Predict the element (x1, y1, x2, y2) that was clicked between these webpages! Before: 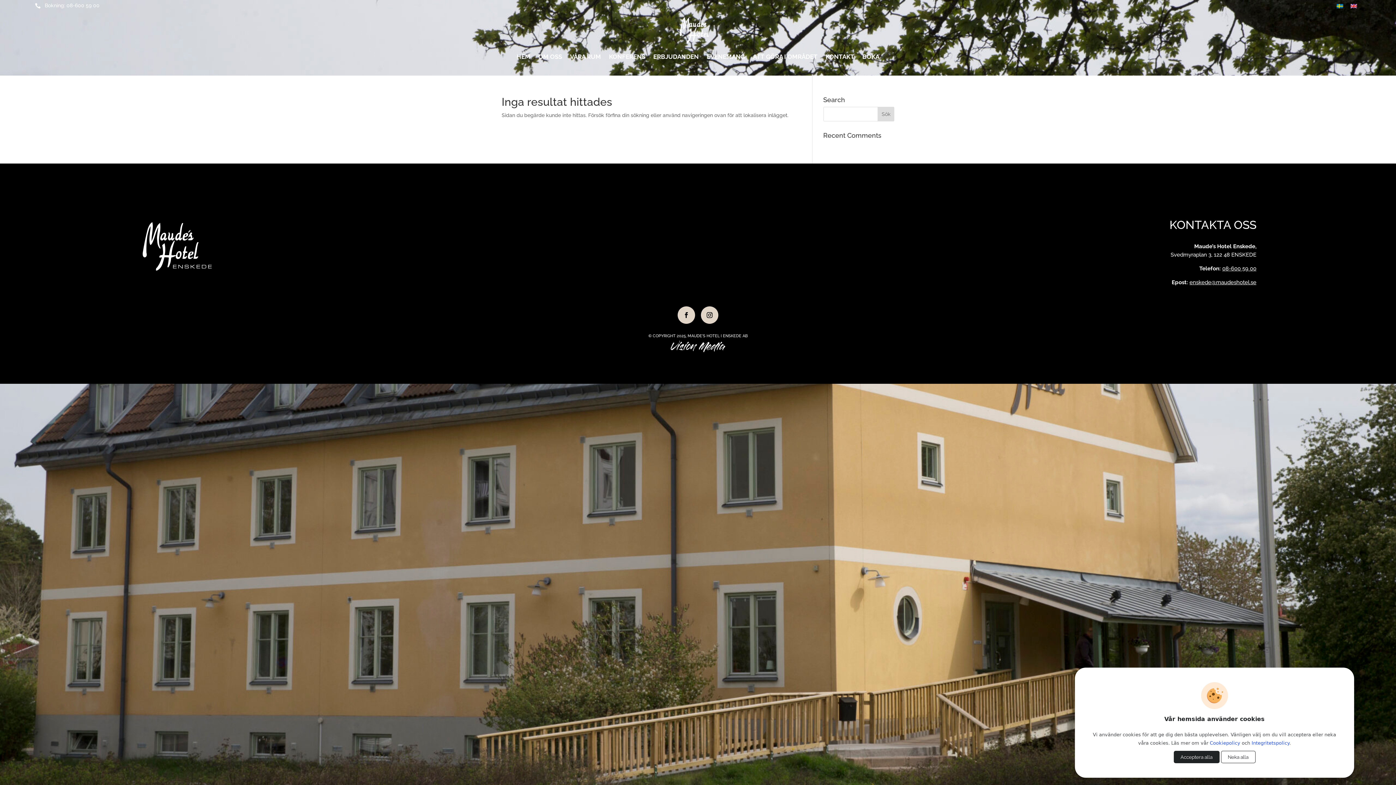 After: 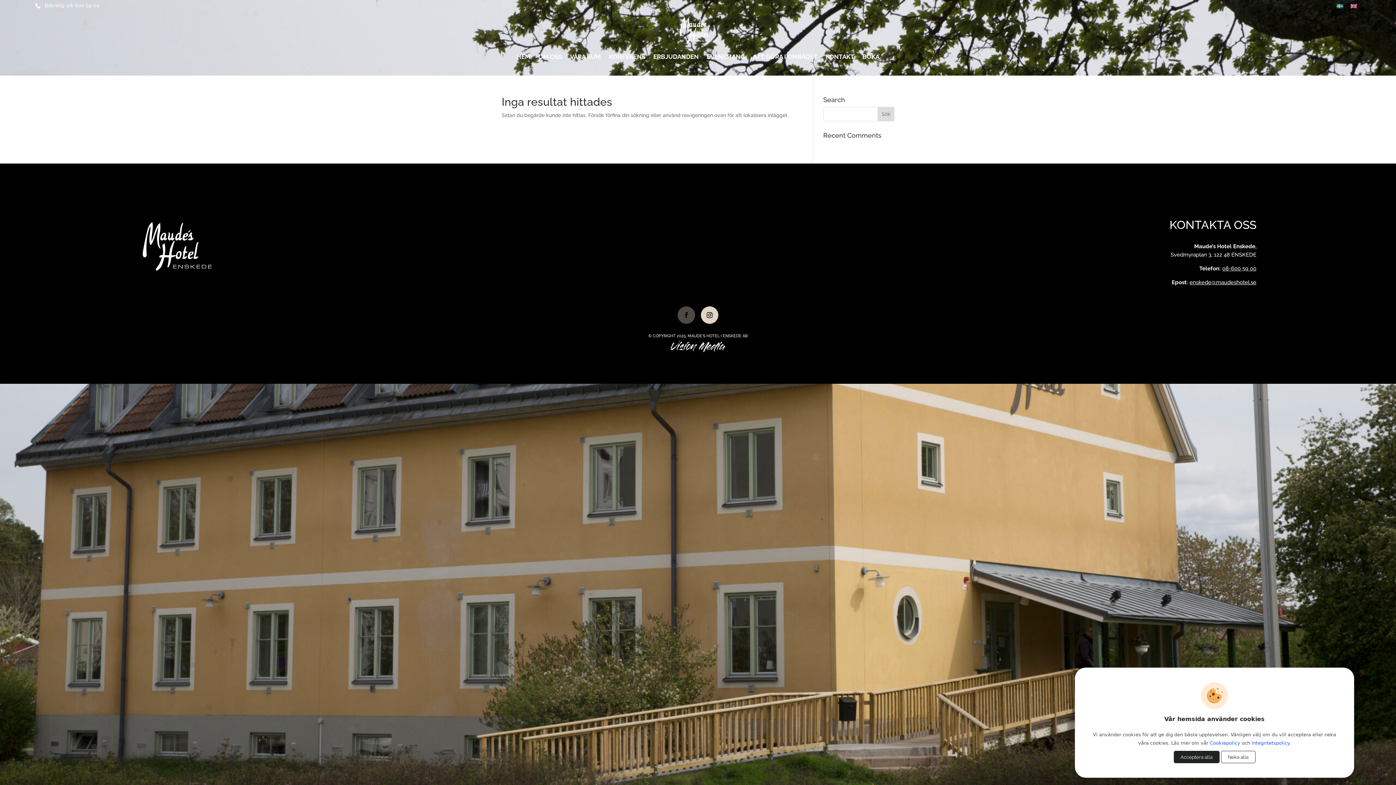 Action: bbox: (677, 306, 695, 324)